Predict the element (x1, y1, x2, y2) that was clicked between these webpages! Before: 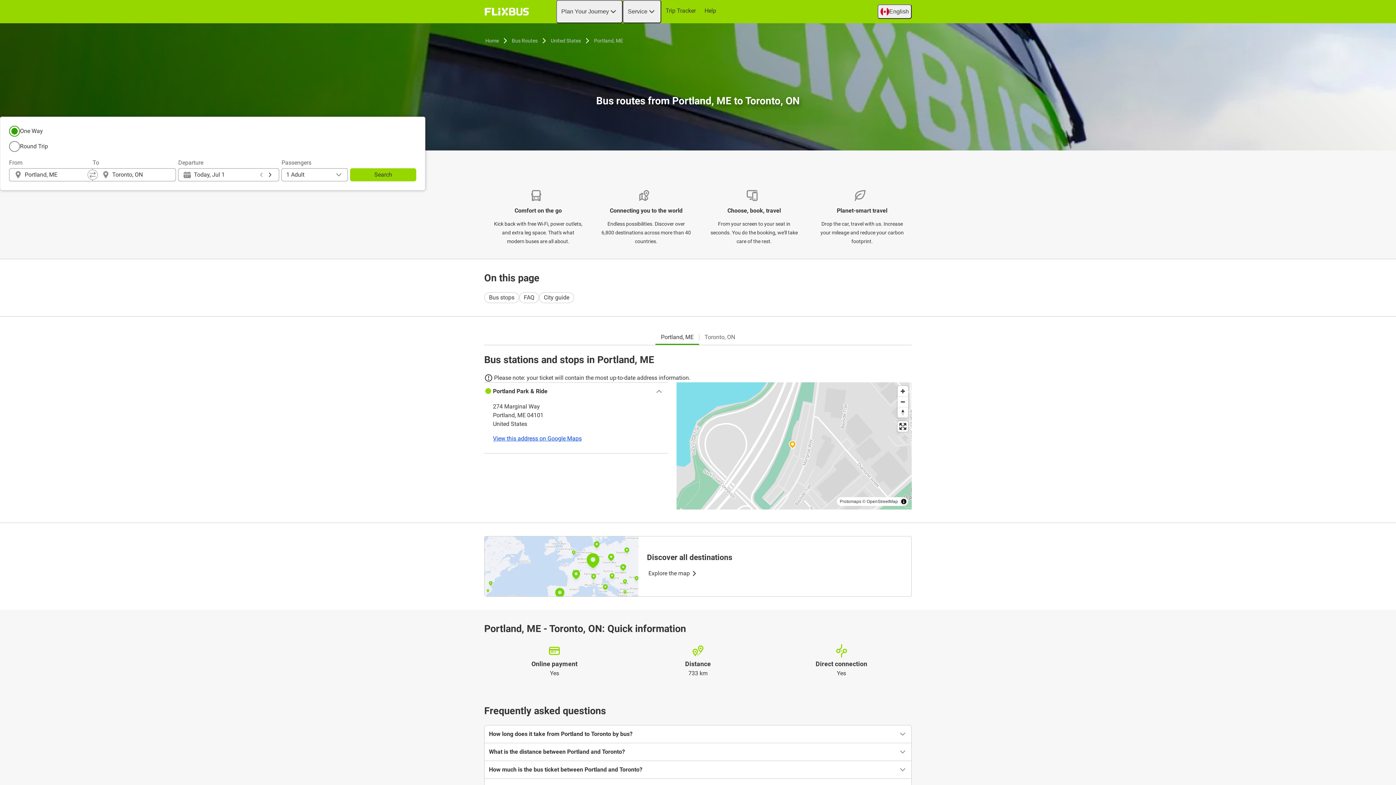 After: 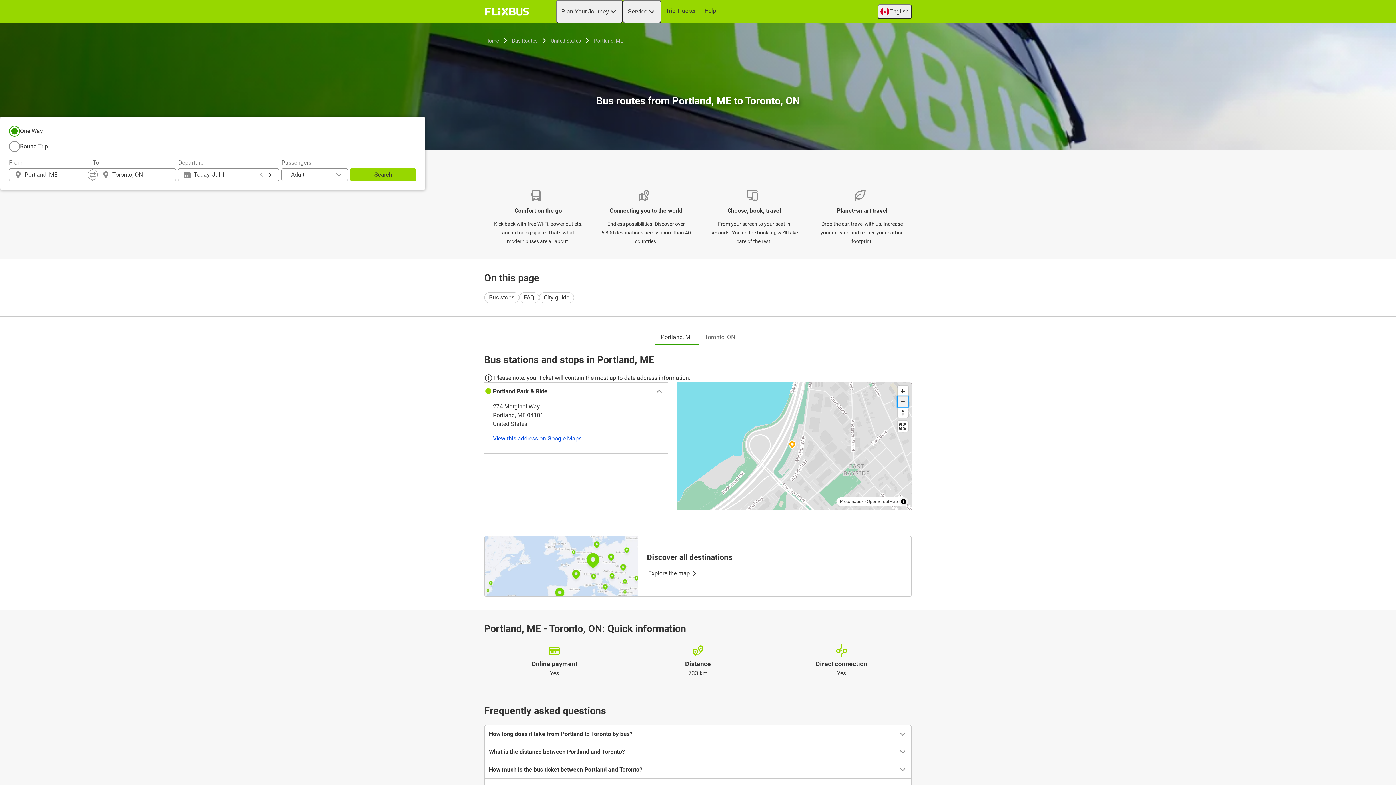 Action: bbox: (897, 396, 908, 407) label: Zoom out